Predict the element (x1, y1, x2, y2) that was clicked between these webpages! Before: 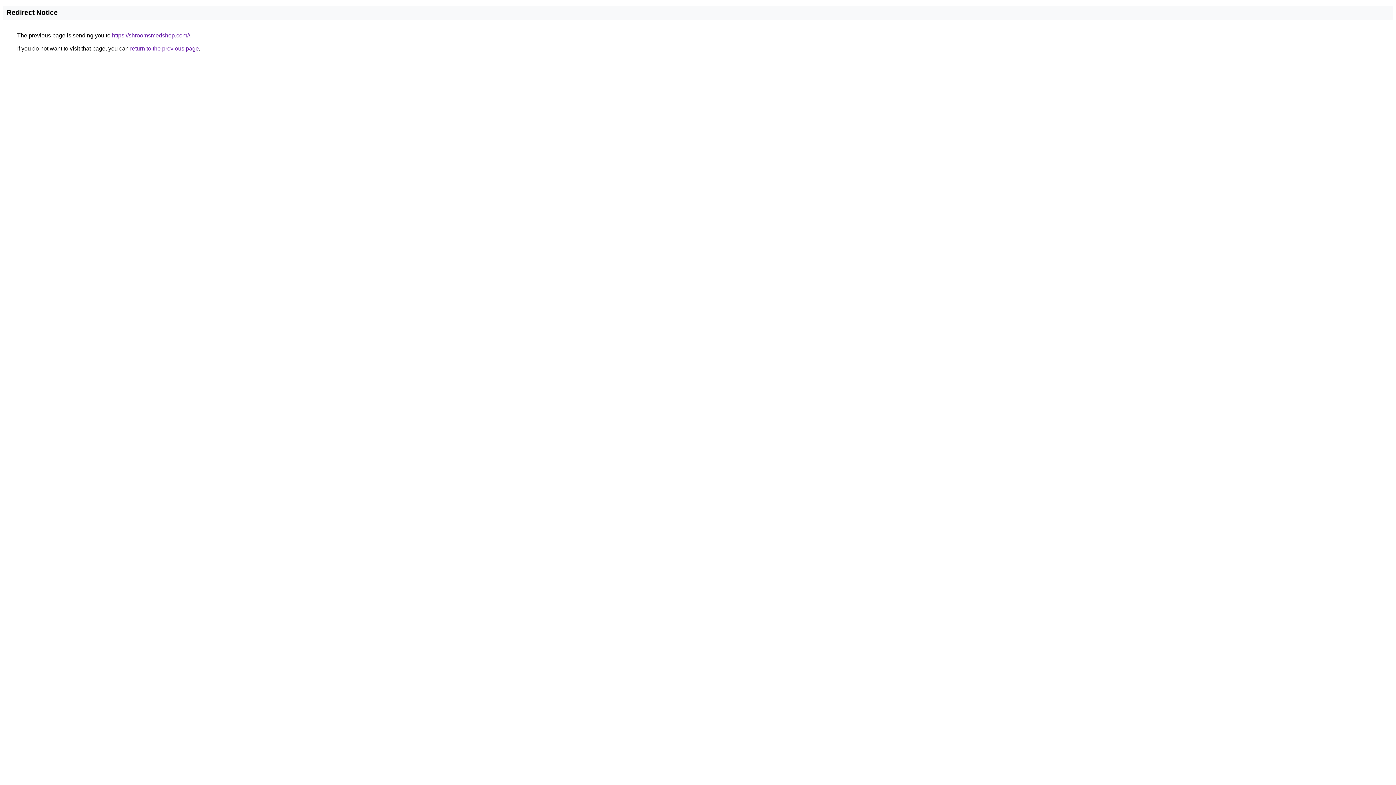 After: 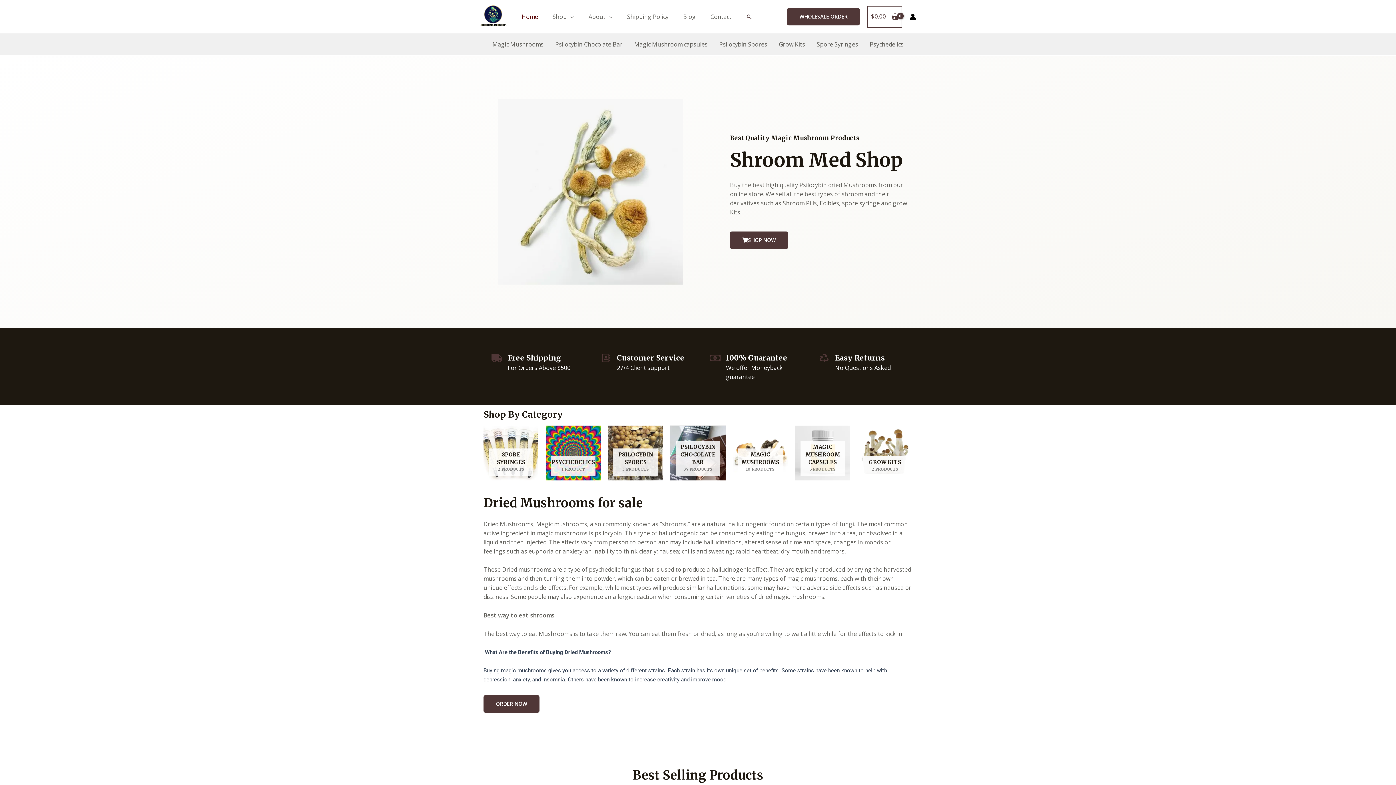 Action: label: https://shroomsmedshop.com// bbox: (112, 32, 190, 38)